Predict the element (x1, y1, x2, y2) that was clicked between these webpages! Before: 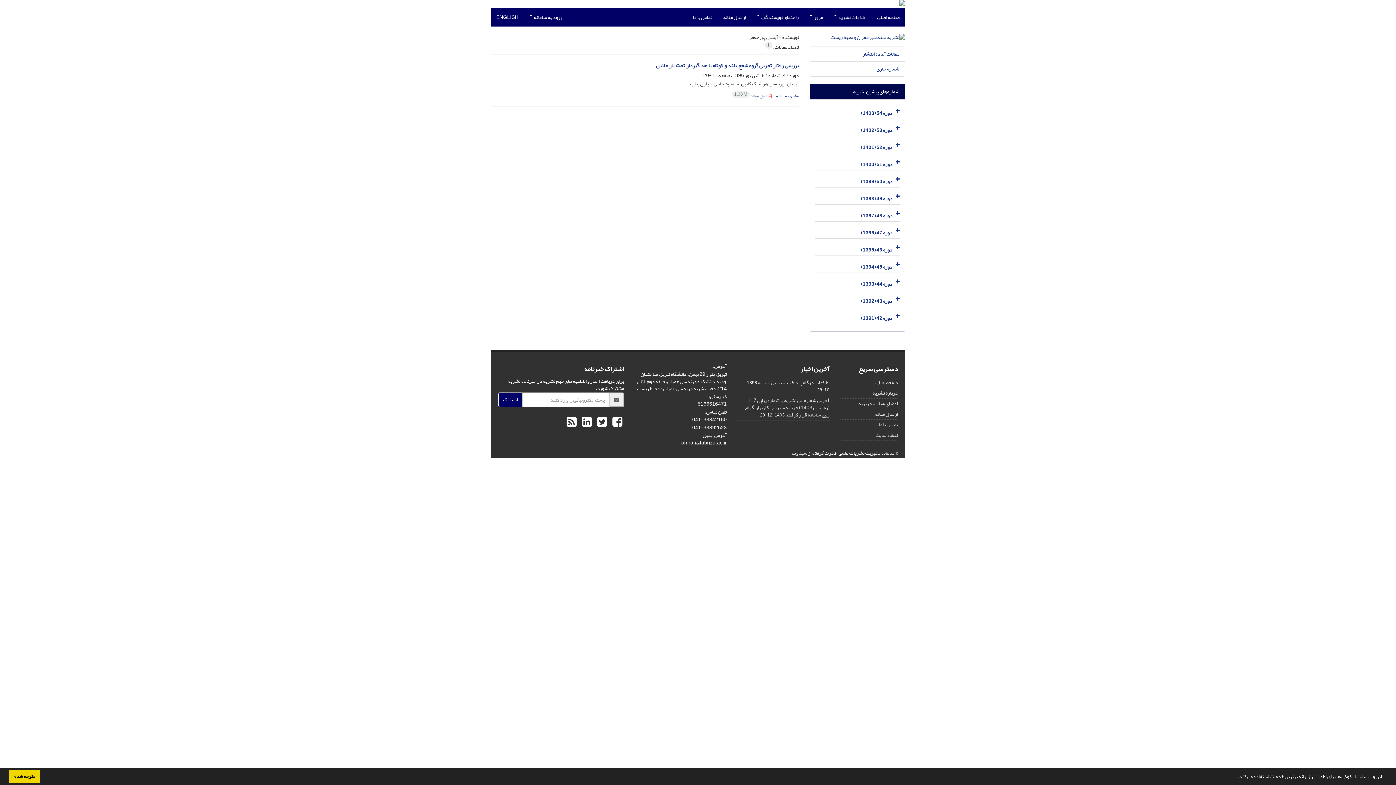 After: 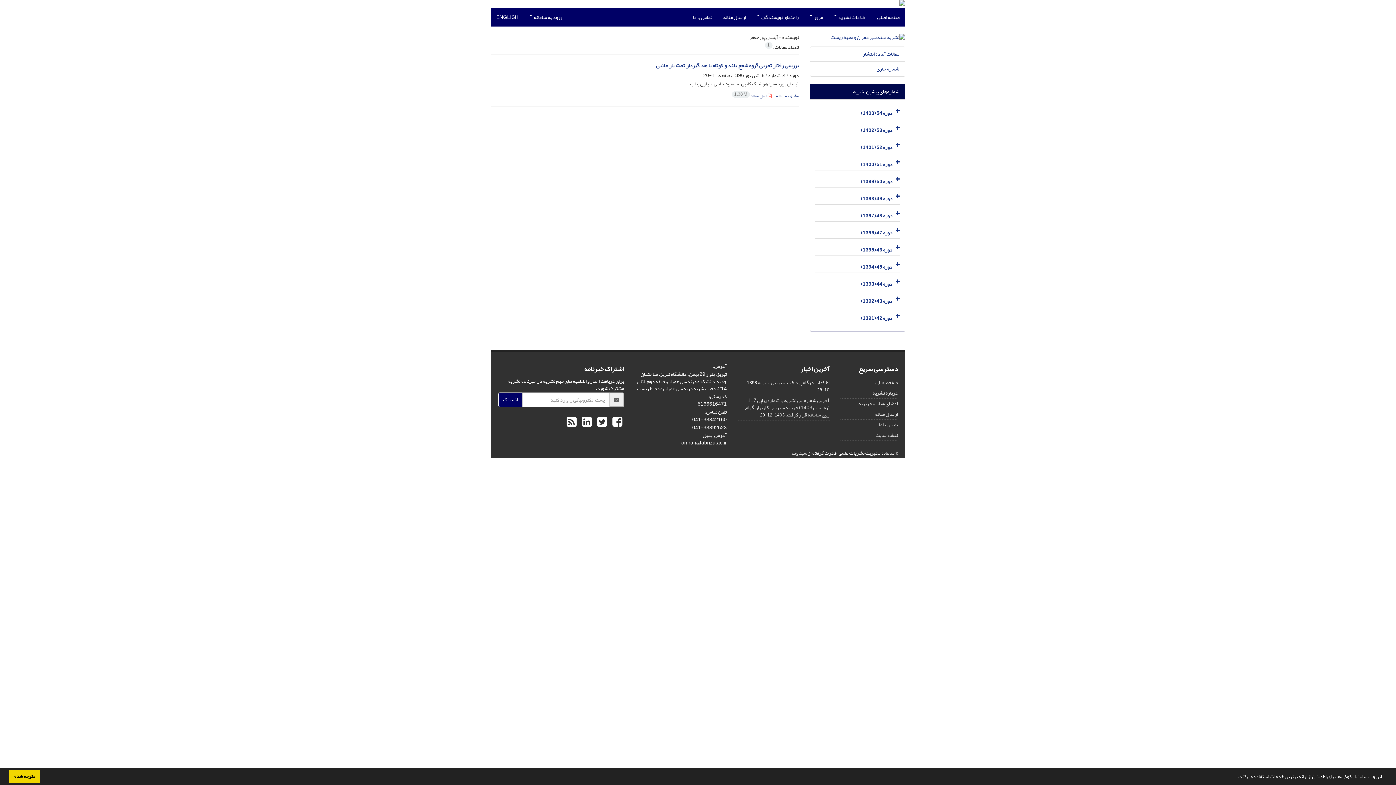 Action: bbox: (608, 409, 624, 435) label:  